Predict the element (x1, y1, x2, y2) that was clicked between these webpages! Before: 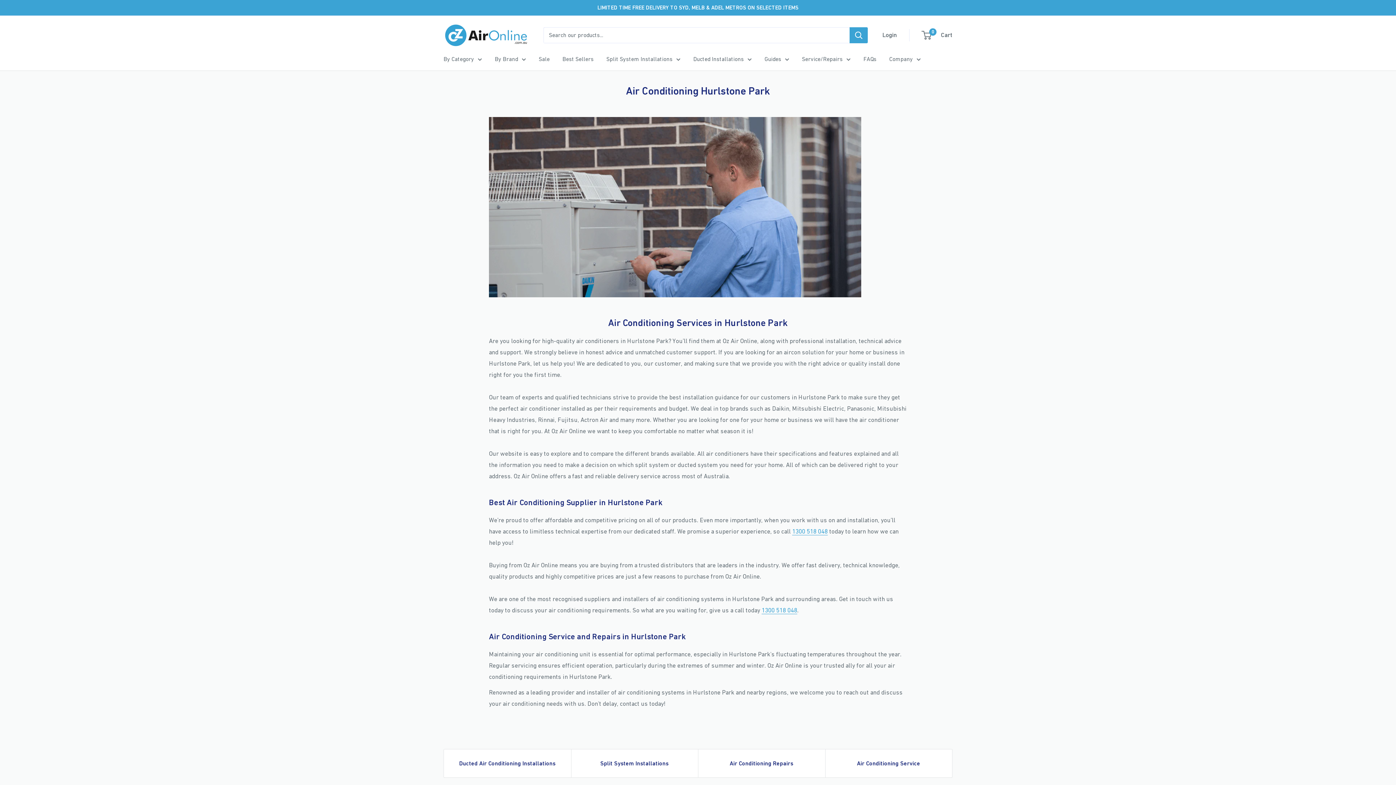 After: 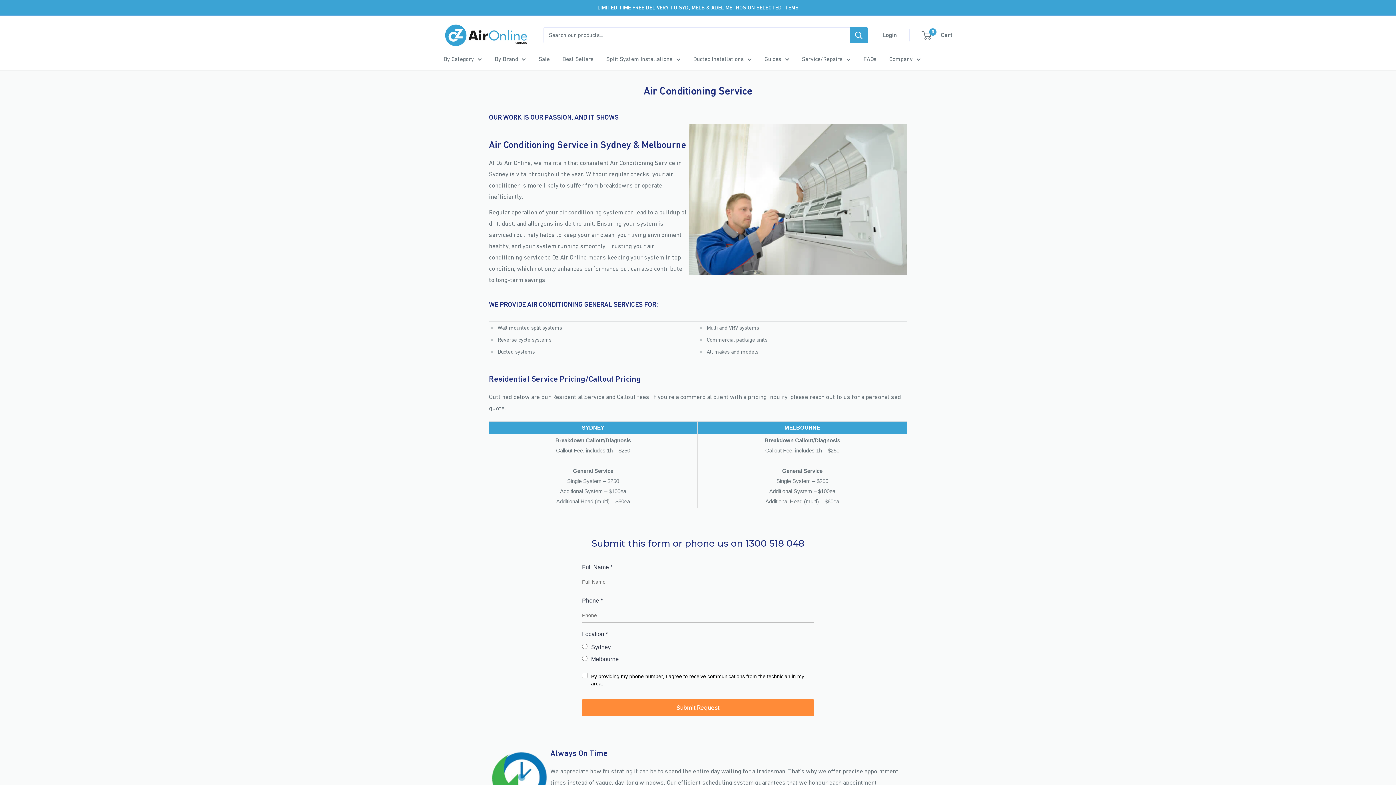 Action: label: Air Conditioning Service bbox: (825, 749, 952, 777)